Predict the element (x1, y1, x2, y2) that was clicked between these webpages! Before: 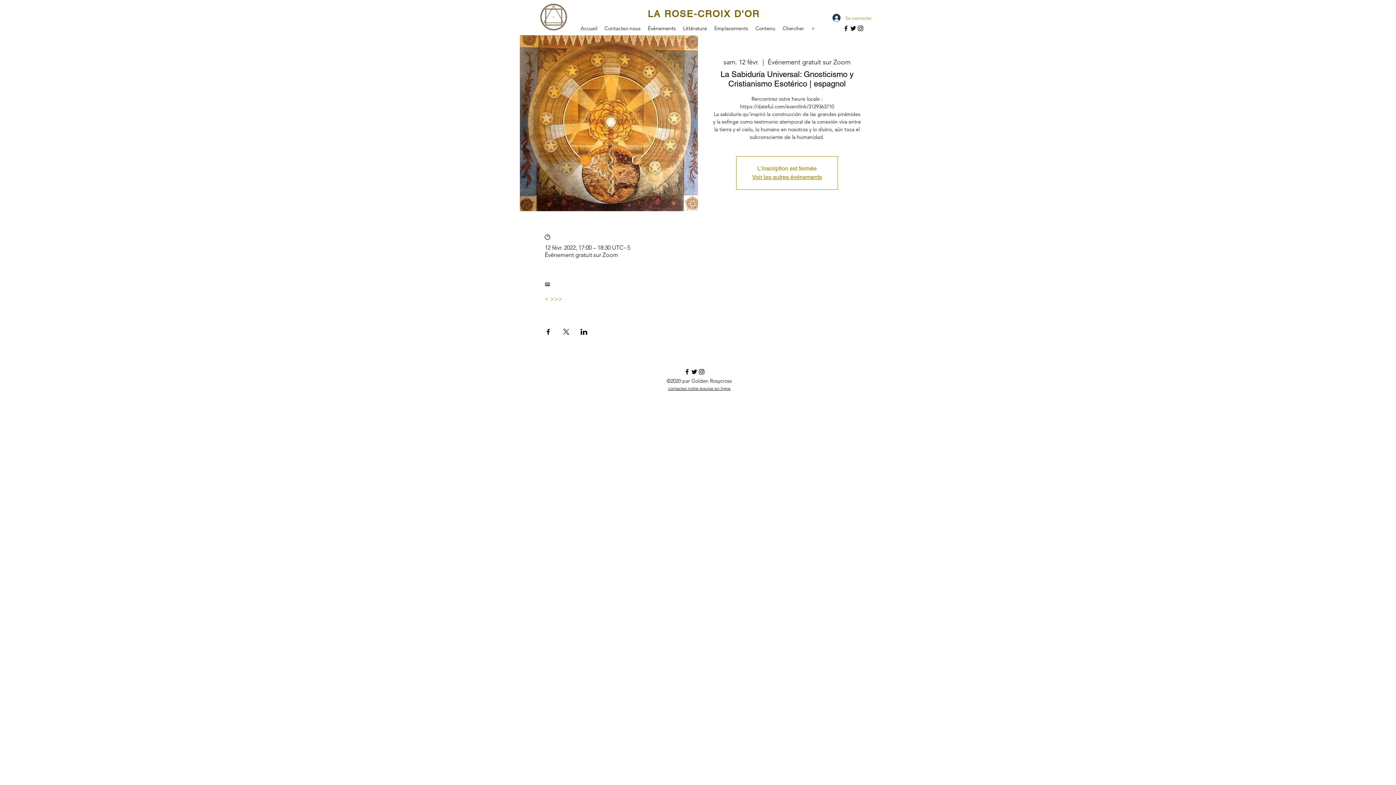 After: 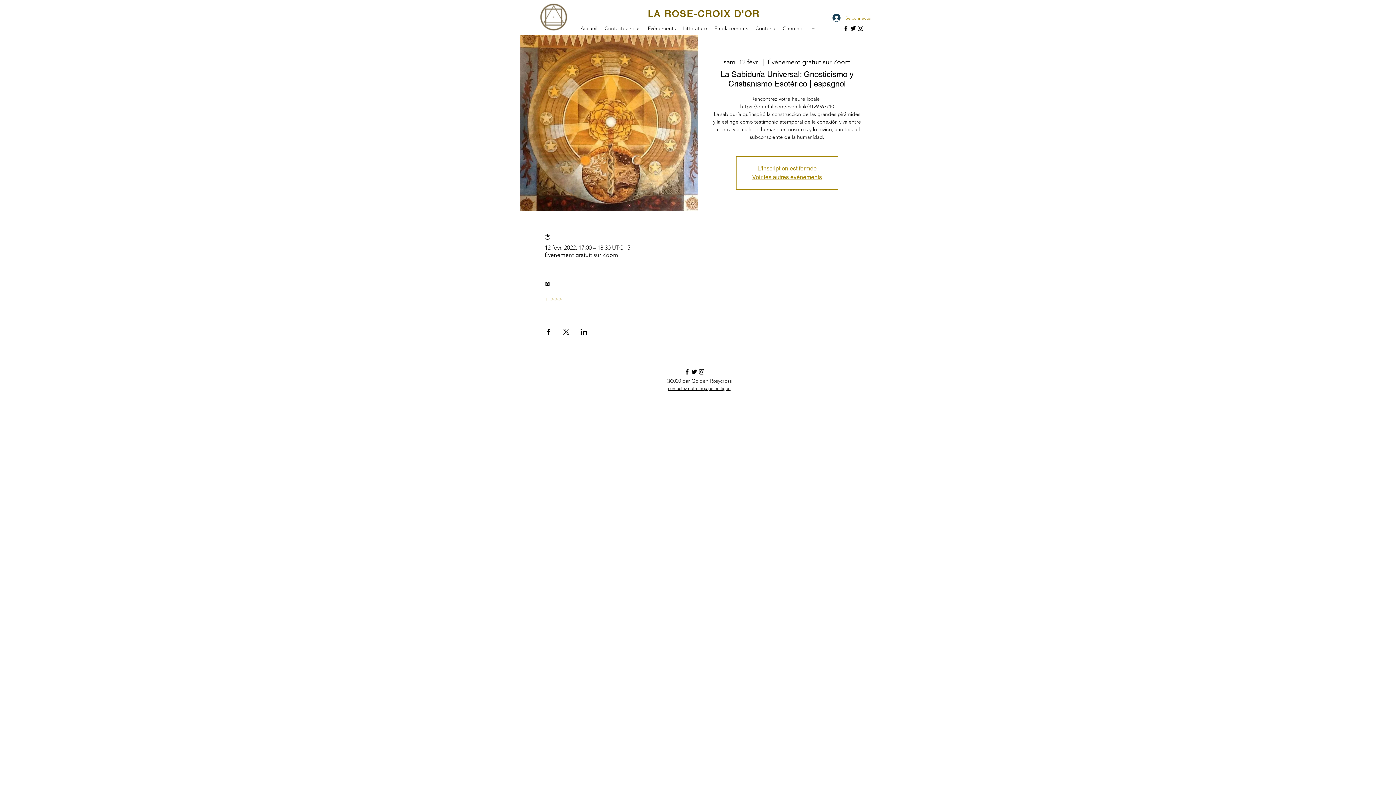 Action: label: instagram bbox: (698, 368, 705, 375)